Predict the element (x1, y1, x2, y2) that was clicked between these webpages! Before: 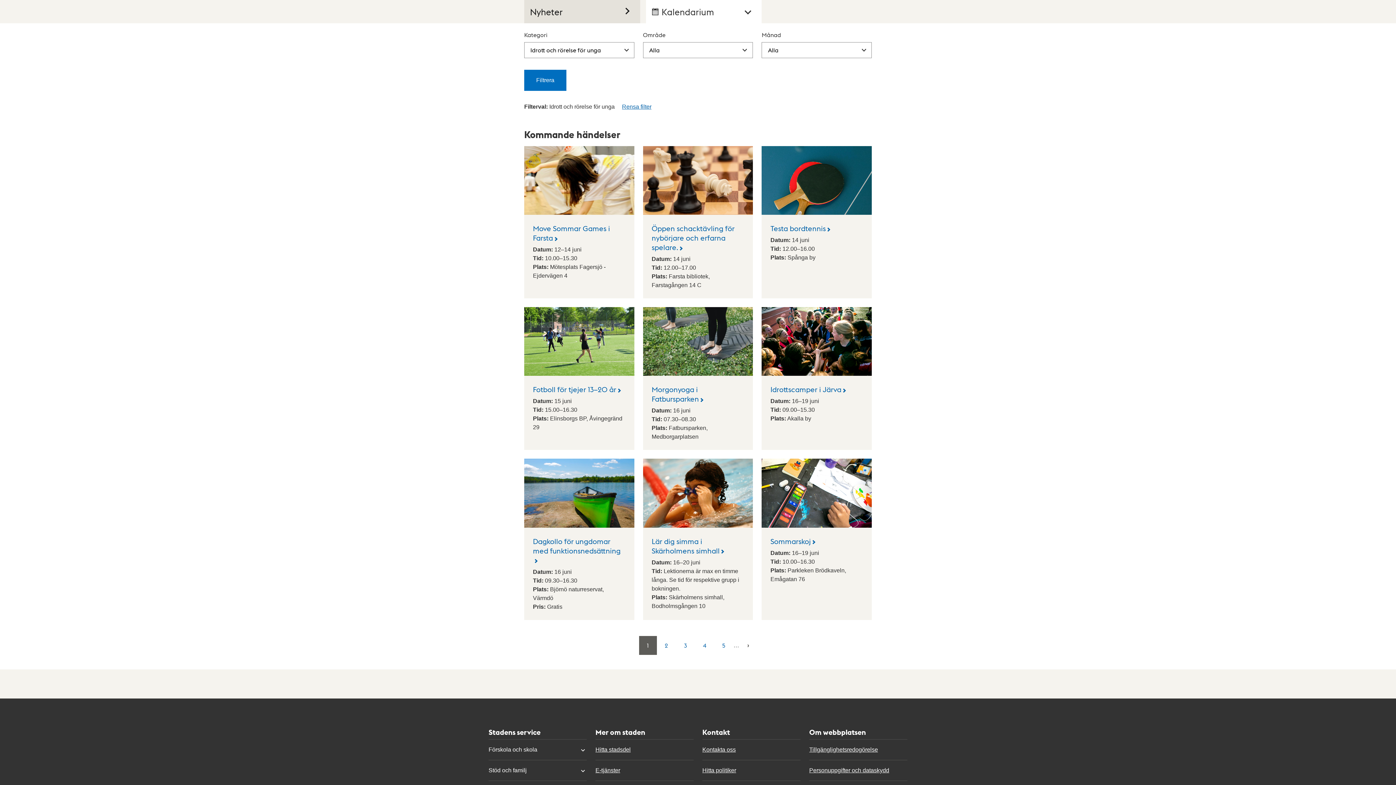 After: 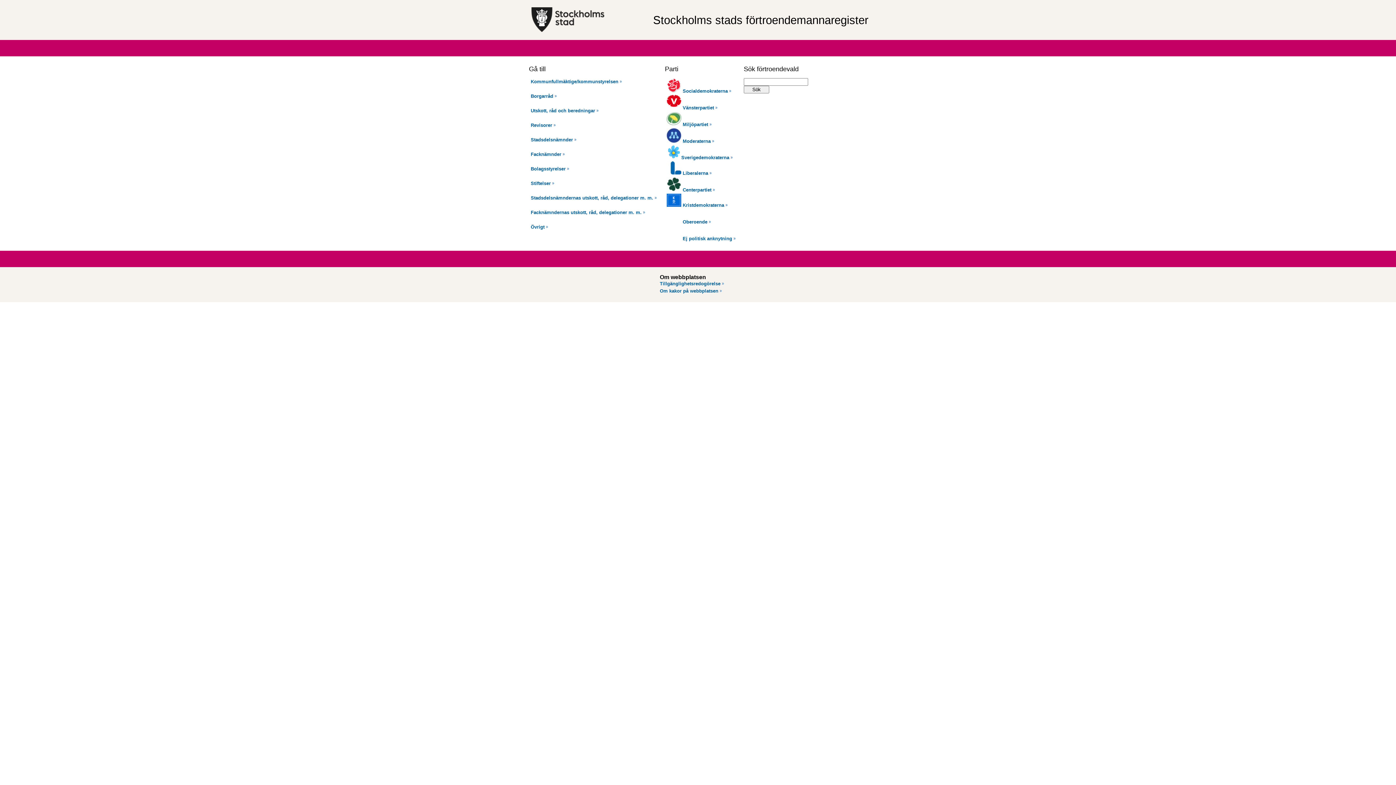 Action: bbox: (702, 760, 800, 780) label: Hitta politiker